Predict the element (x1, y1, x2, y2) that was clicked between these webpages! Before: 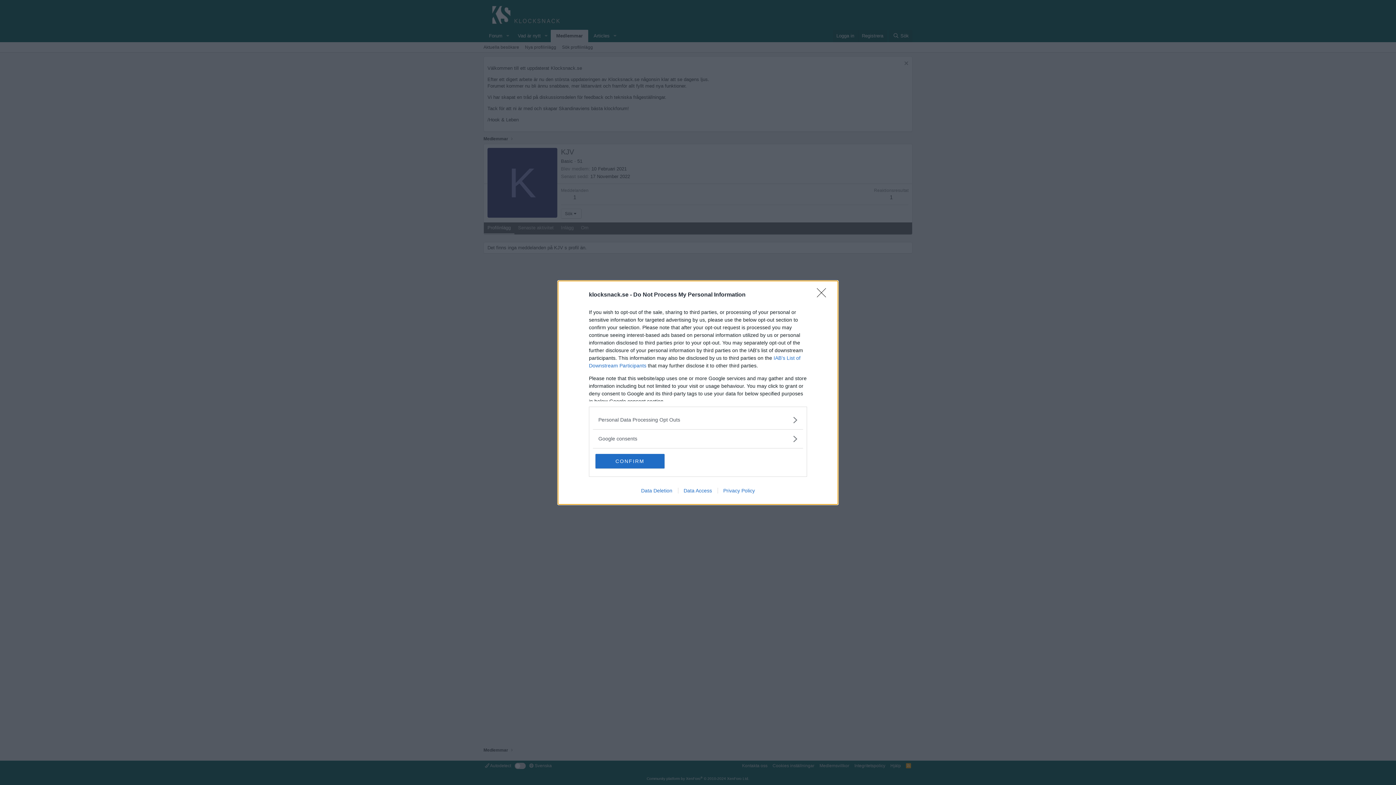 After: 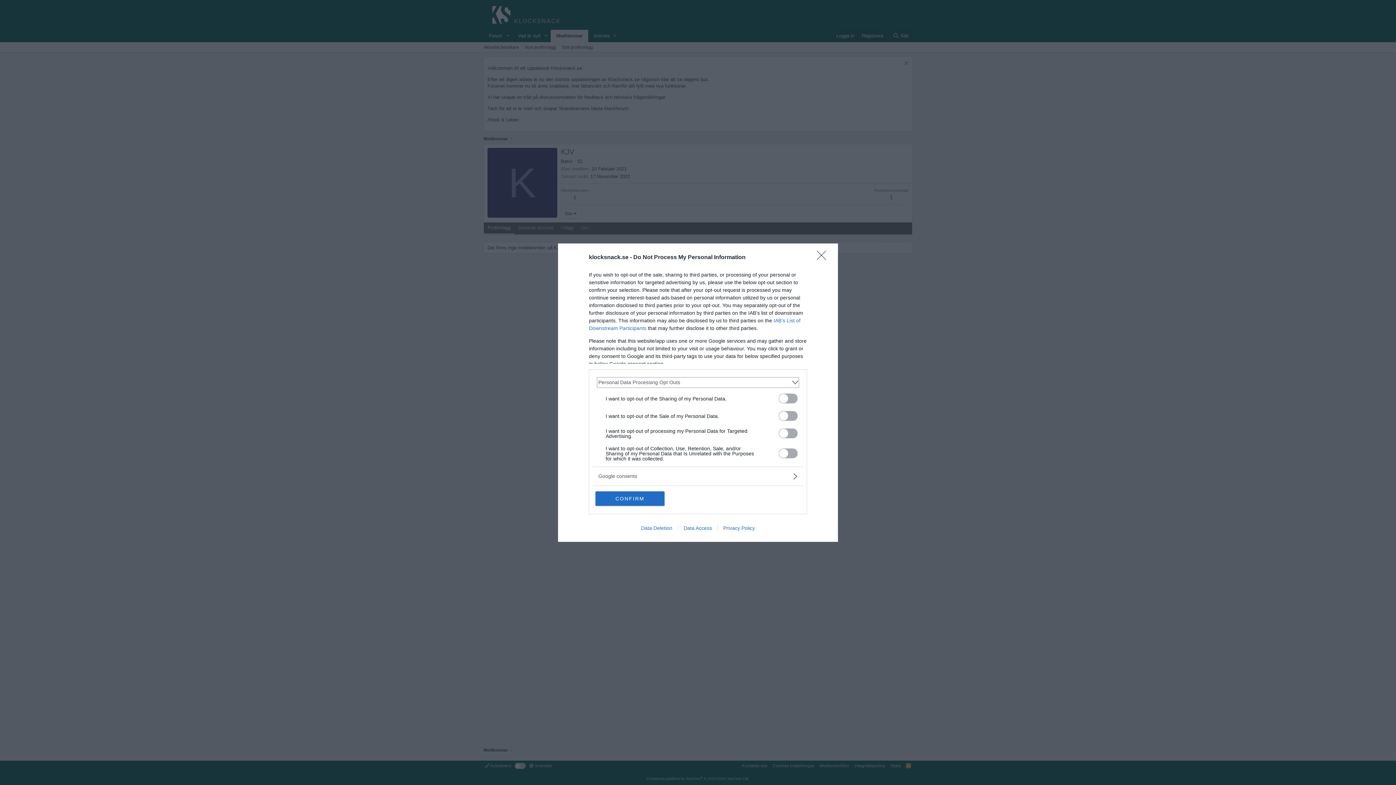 Action: label: Opt-Outs bbox: (598, 416, 797, 423)